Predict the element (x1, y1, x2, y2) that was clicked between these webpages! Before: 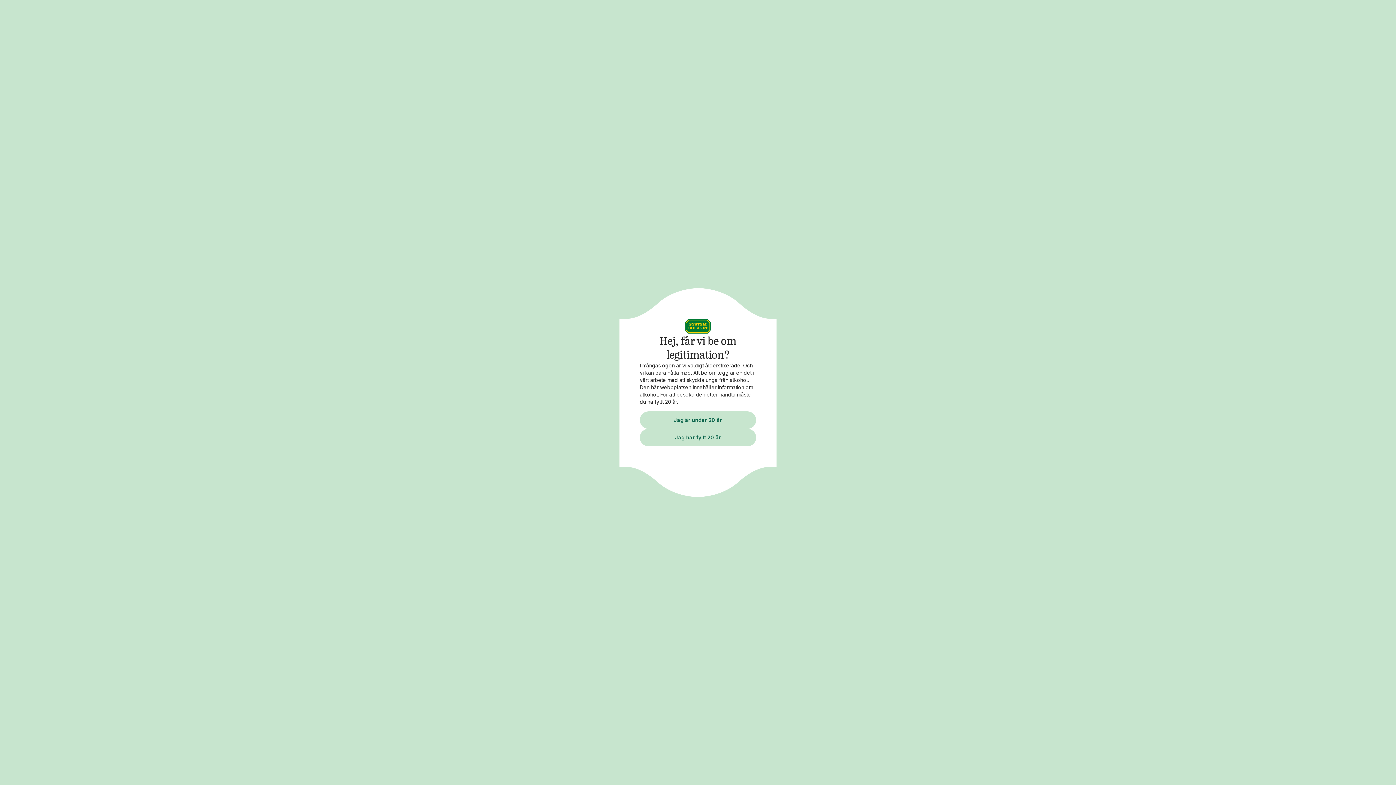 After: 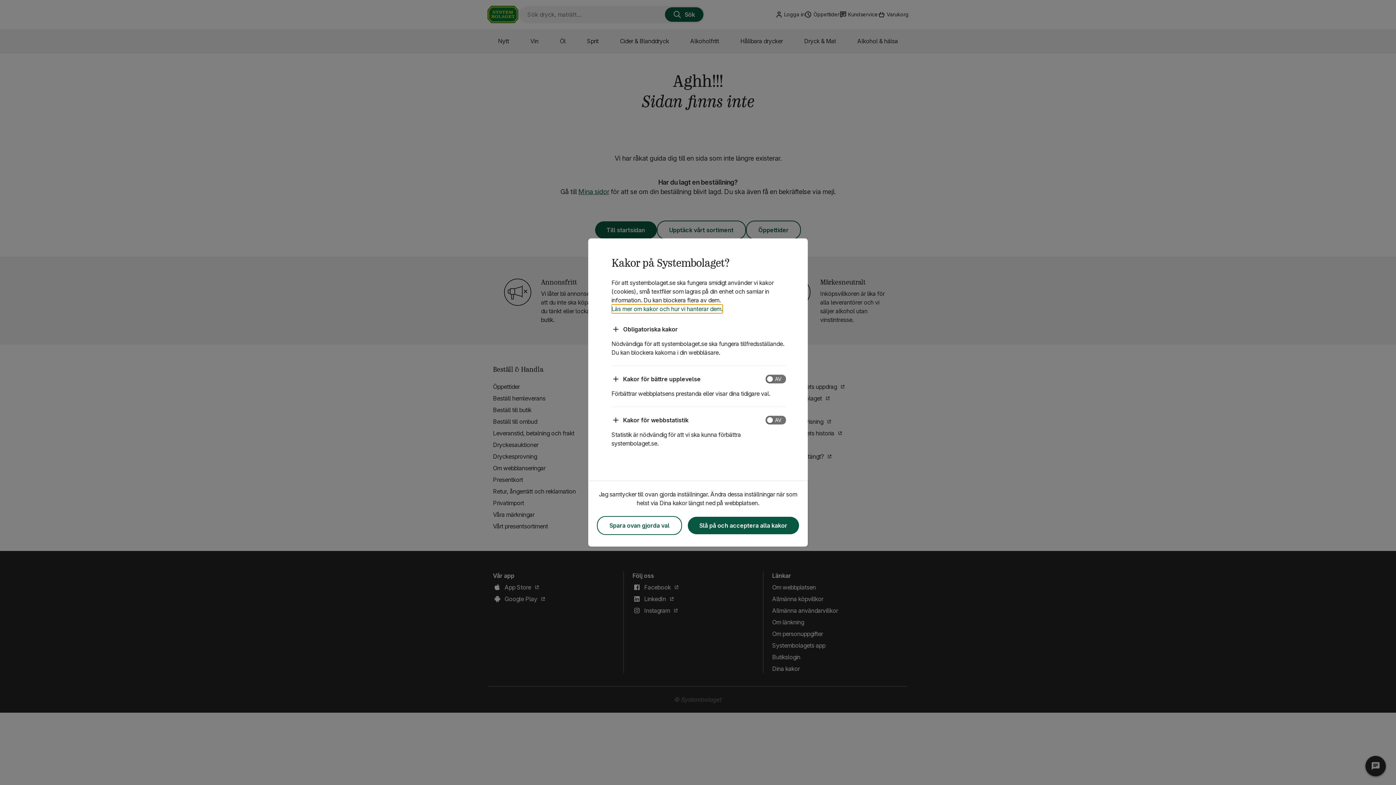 Action: label: Jag har fyllt 20 år bbox: (640, 428, 756, 446)